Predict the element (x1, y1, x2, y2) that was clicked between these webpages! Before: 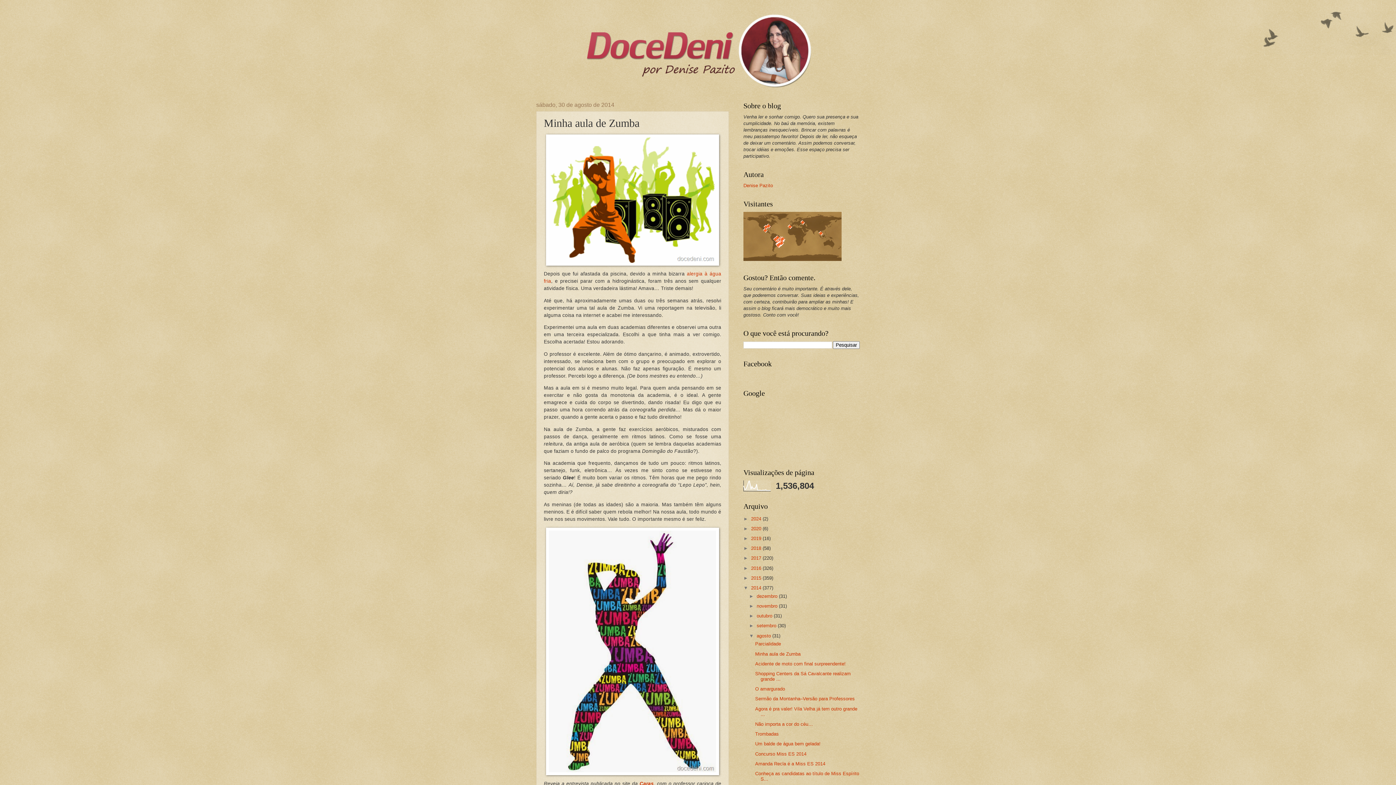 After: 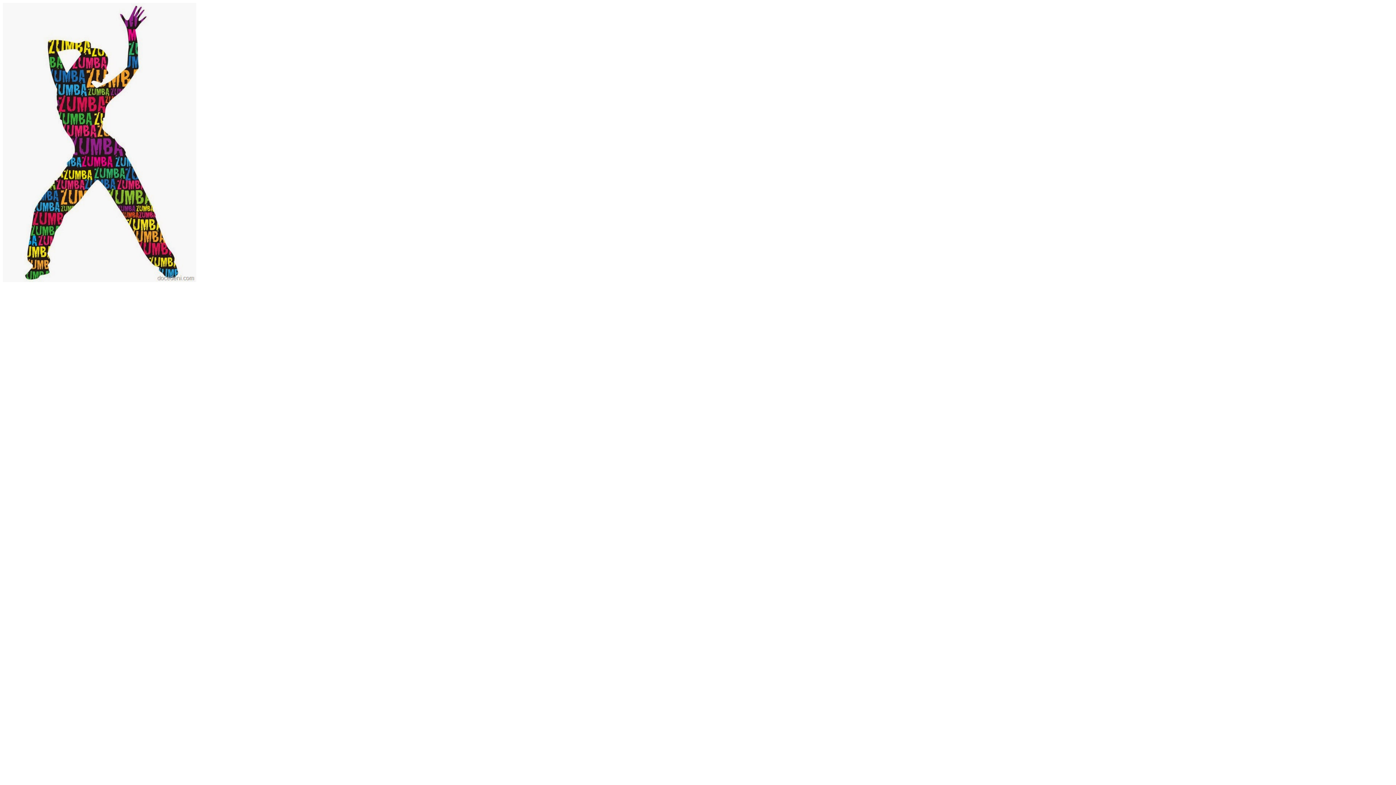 Action: bbox: (544, 528, 721, 775)